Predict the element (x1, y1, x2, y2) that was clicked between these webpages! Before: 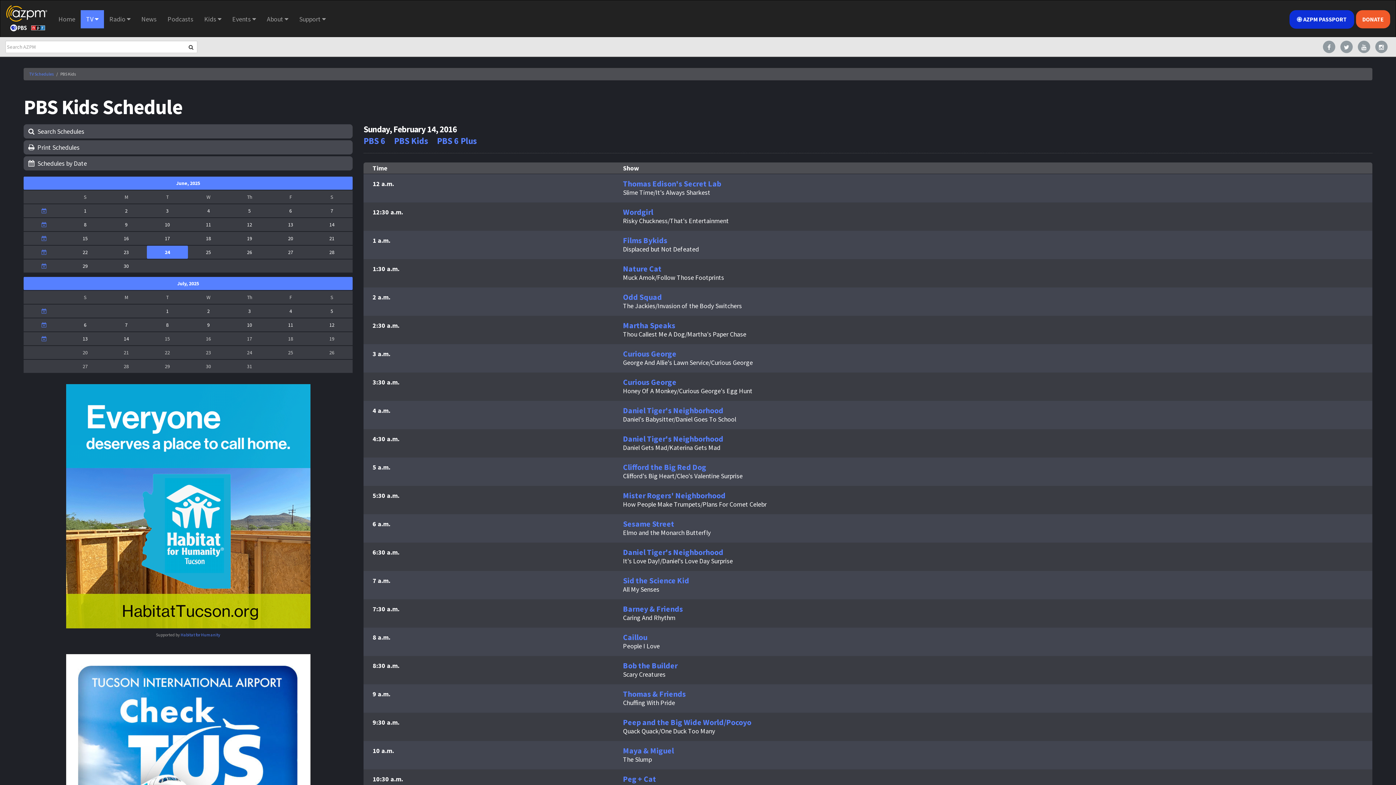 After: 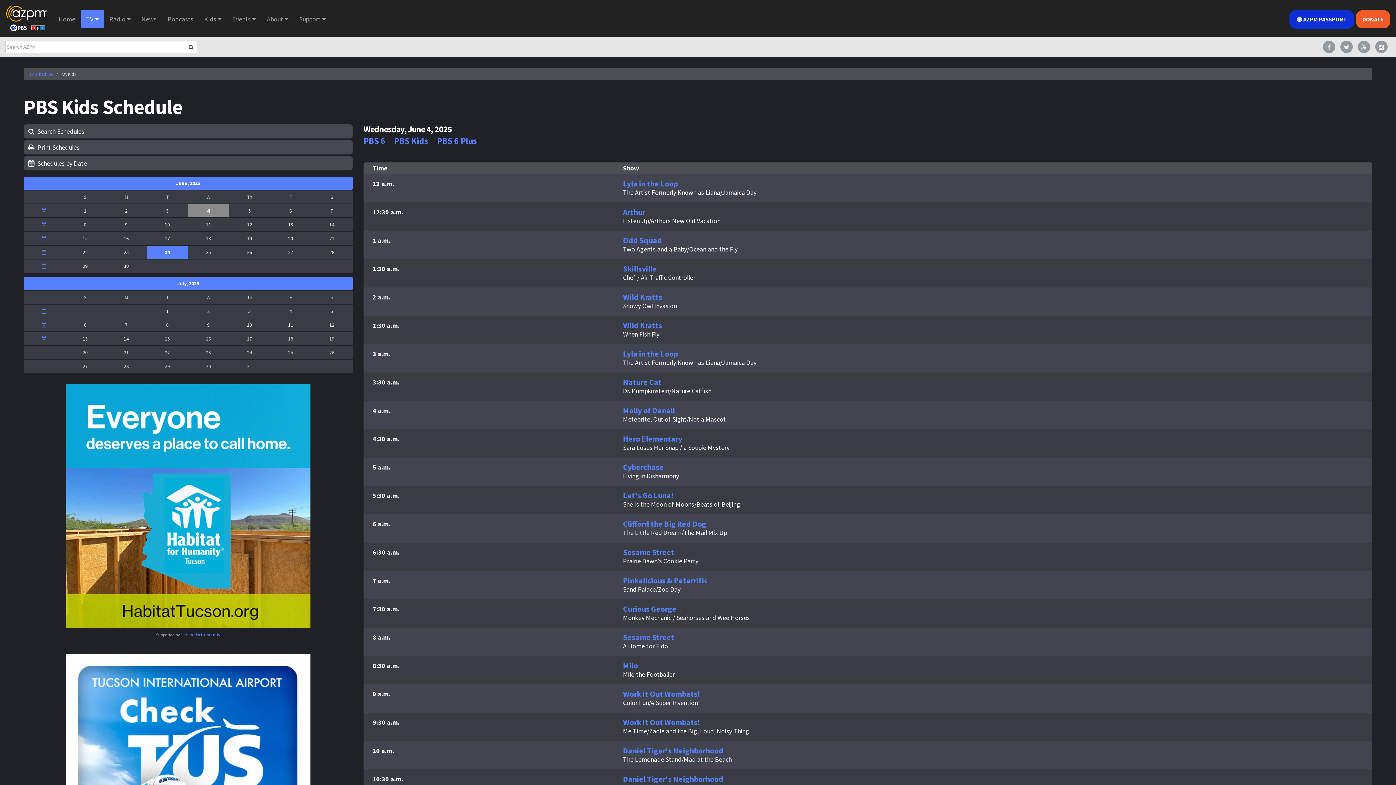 Action: bbox: (207, 207, 209, 214) label: 4